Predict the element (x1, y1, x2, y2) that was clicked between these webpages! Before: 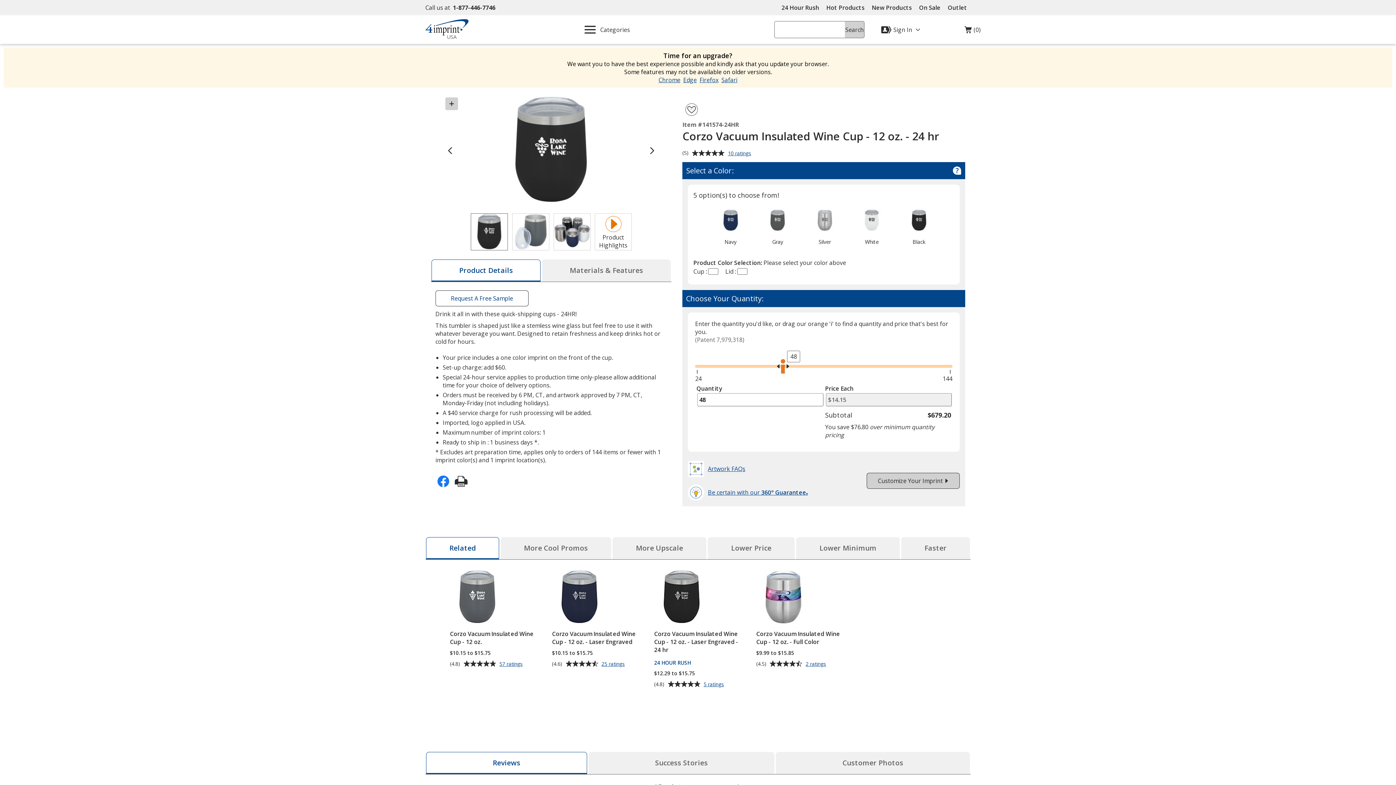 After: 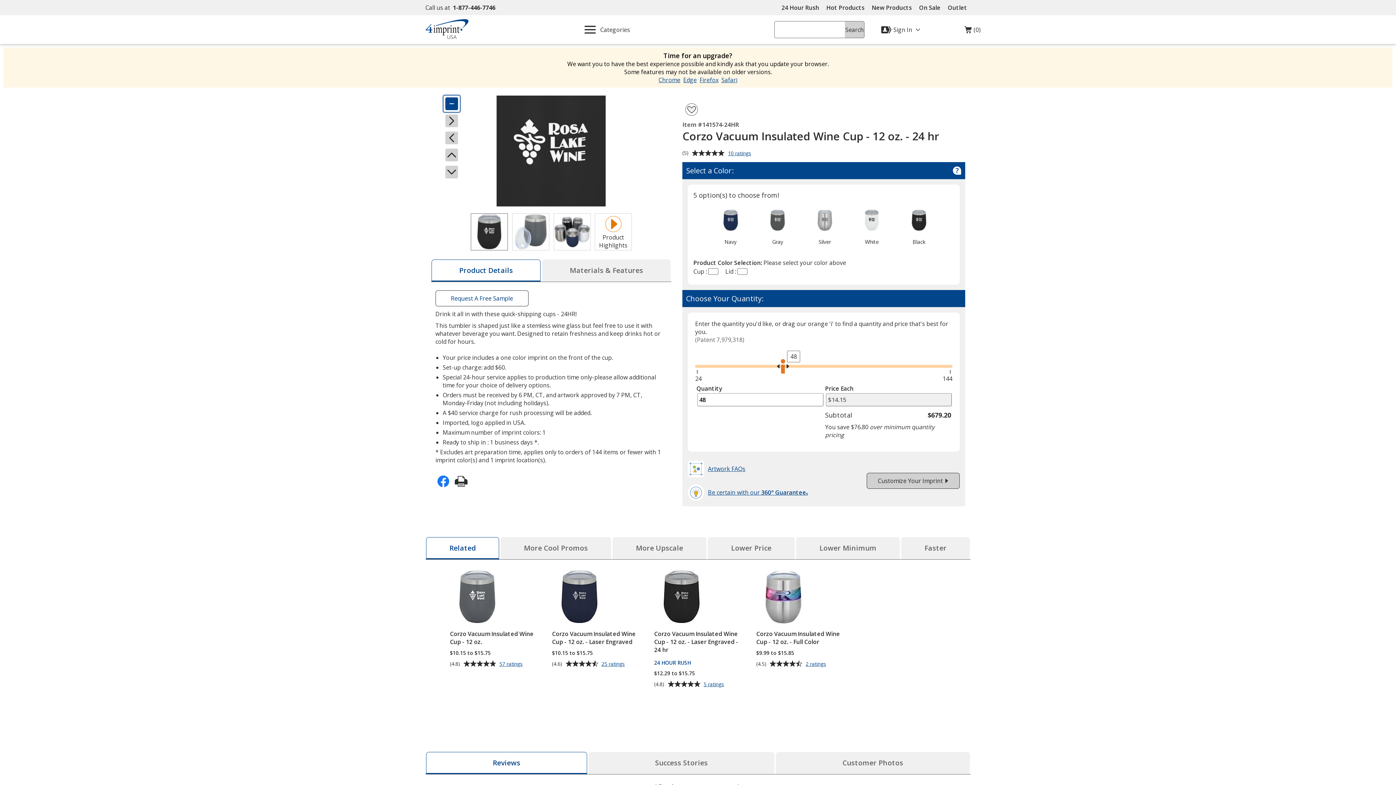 Action: bbox: (443, 95, 460, 112)